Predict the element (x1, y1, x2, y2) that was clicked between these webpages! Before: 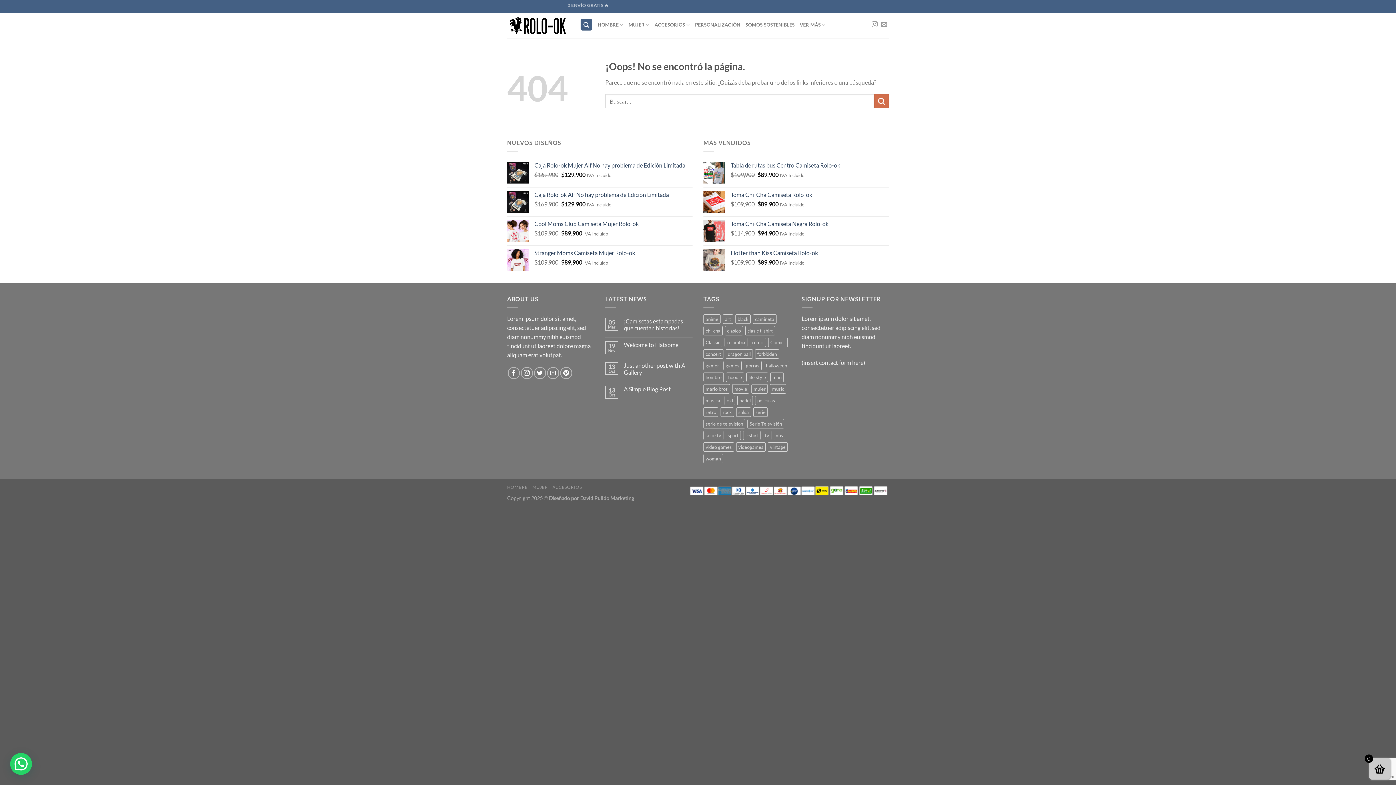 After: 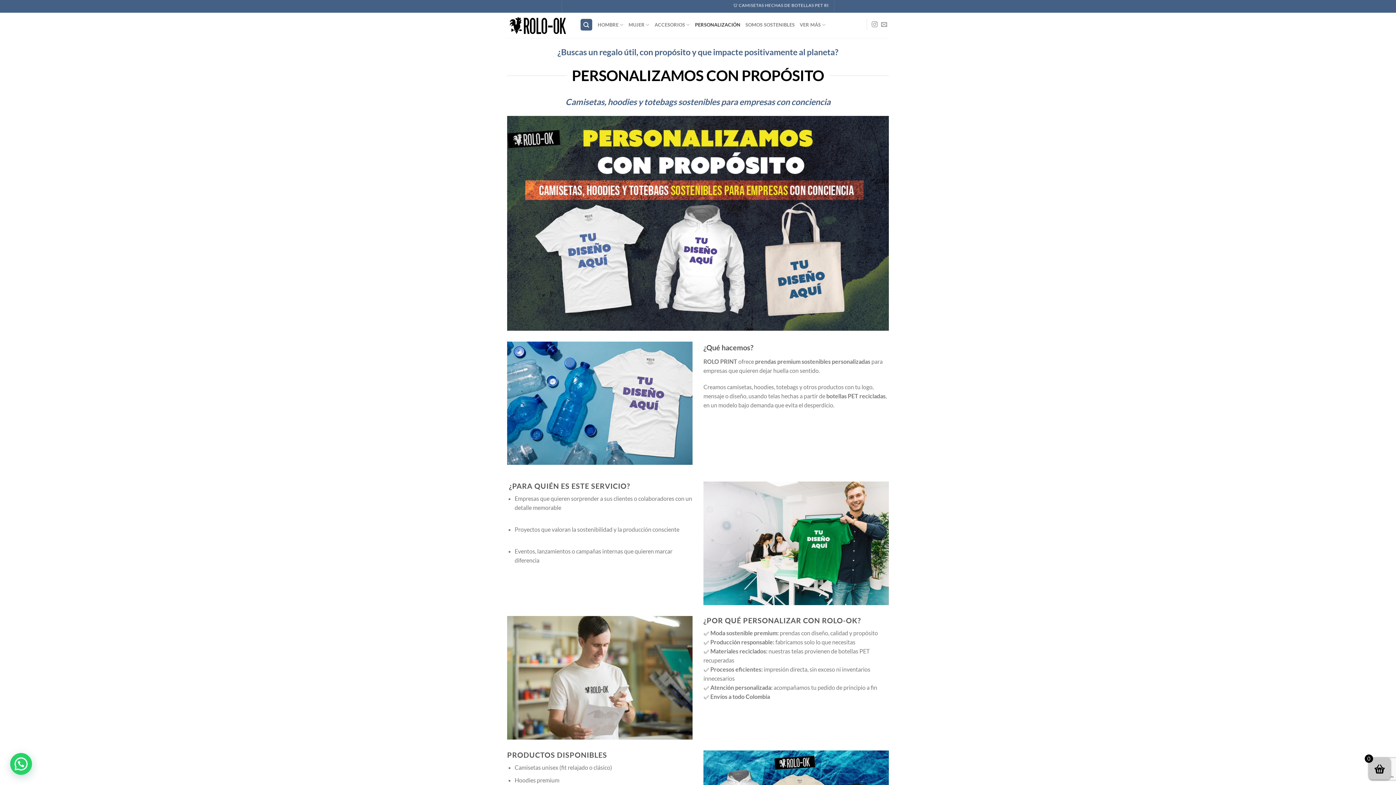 Action: label: PERSONALIZACIÓN bbox: (695, 18, 740, 31)